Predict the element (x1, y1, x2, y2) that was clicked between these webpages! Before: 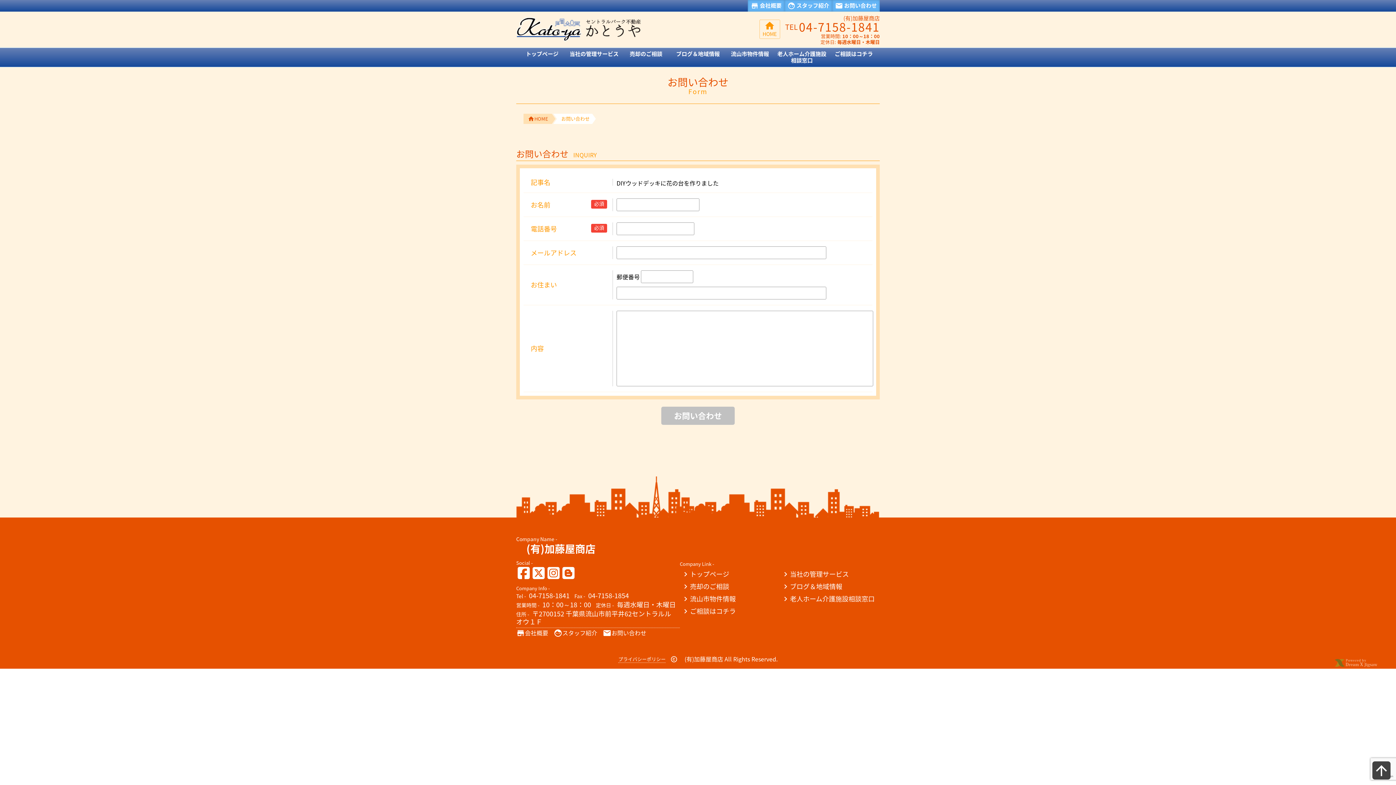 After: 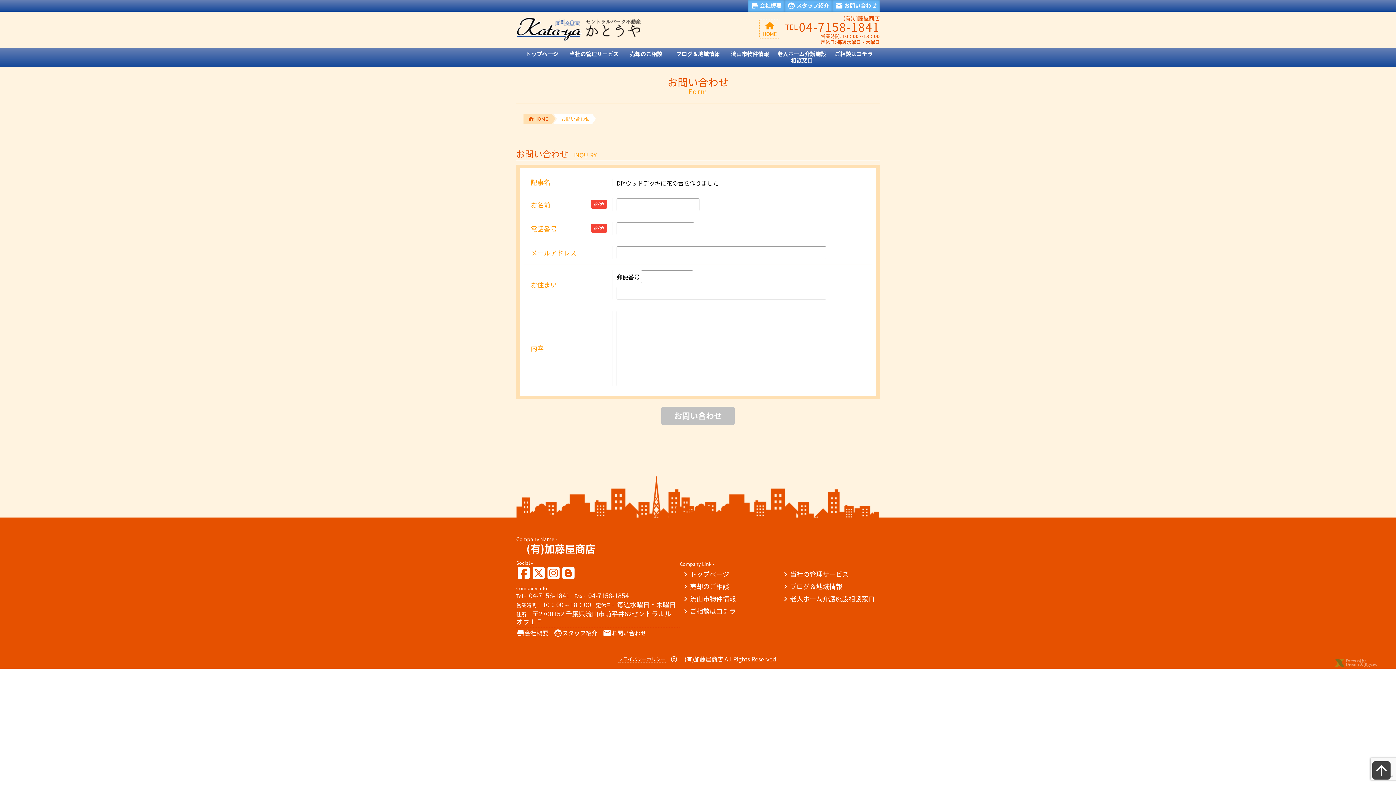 Action: bbox: (1372, 761, 1390, 780)